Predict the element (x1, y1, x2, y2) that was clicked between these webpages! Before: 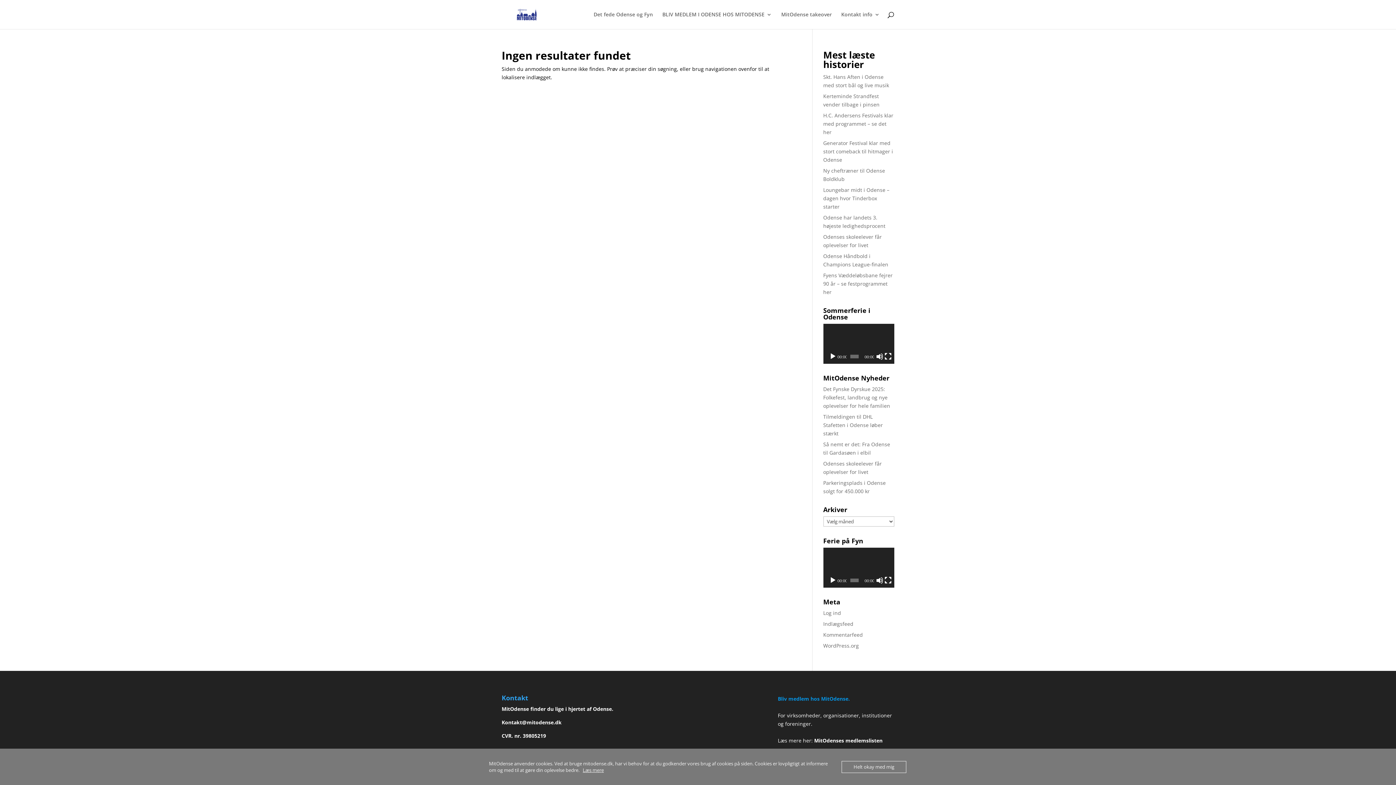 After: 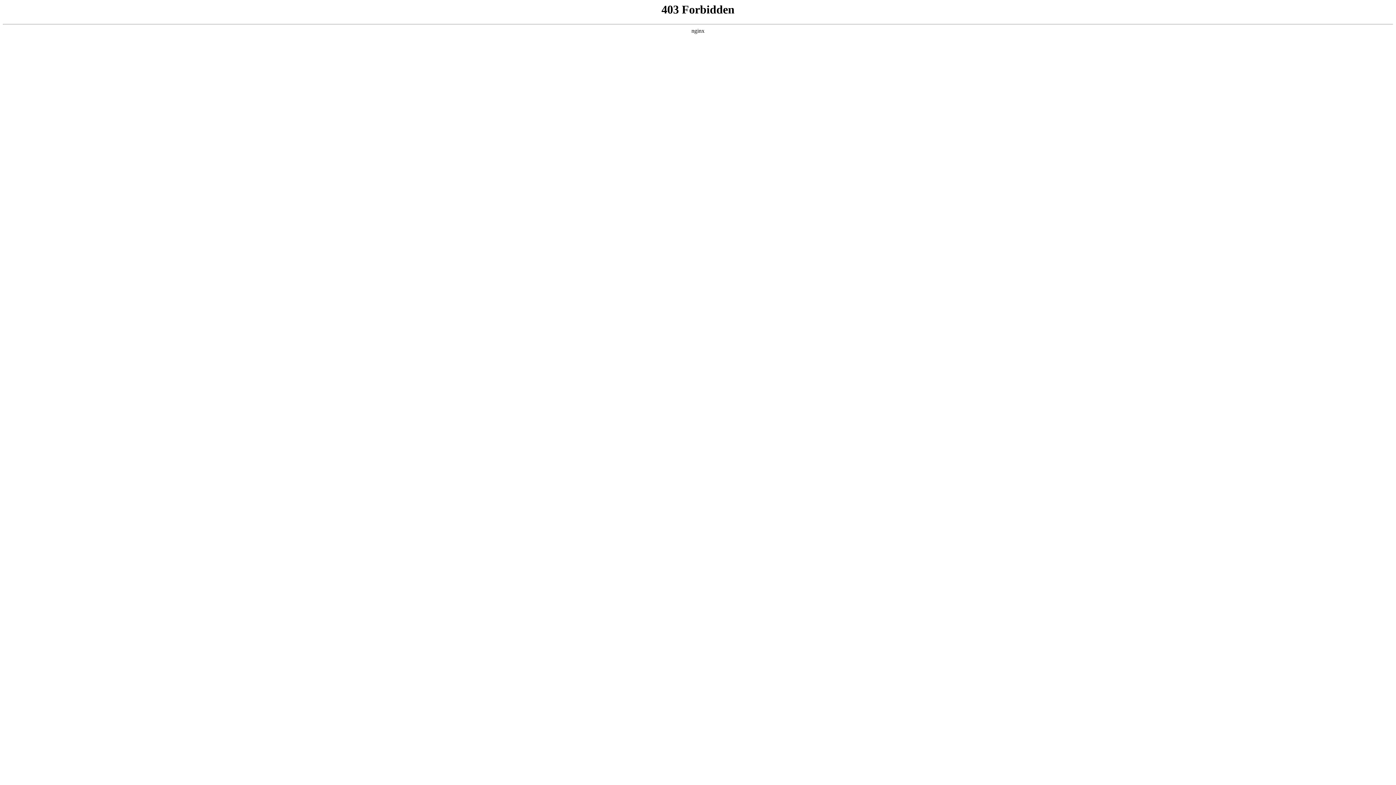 Action: bbox: (823, 642, 859, 649) label: WordPress.org